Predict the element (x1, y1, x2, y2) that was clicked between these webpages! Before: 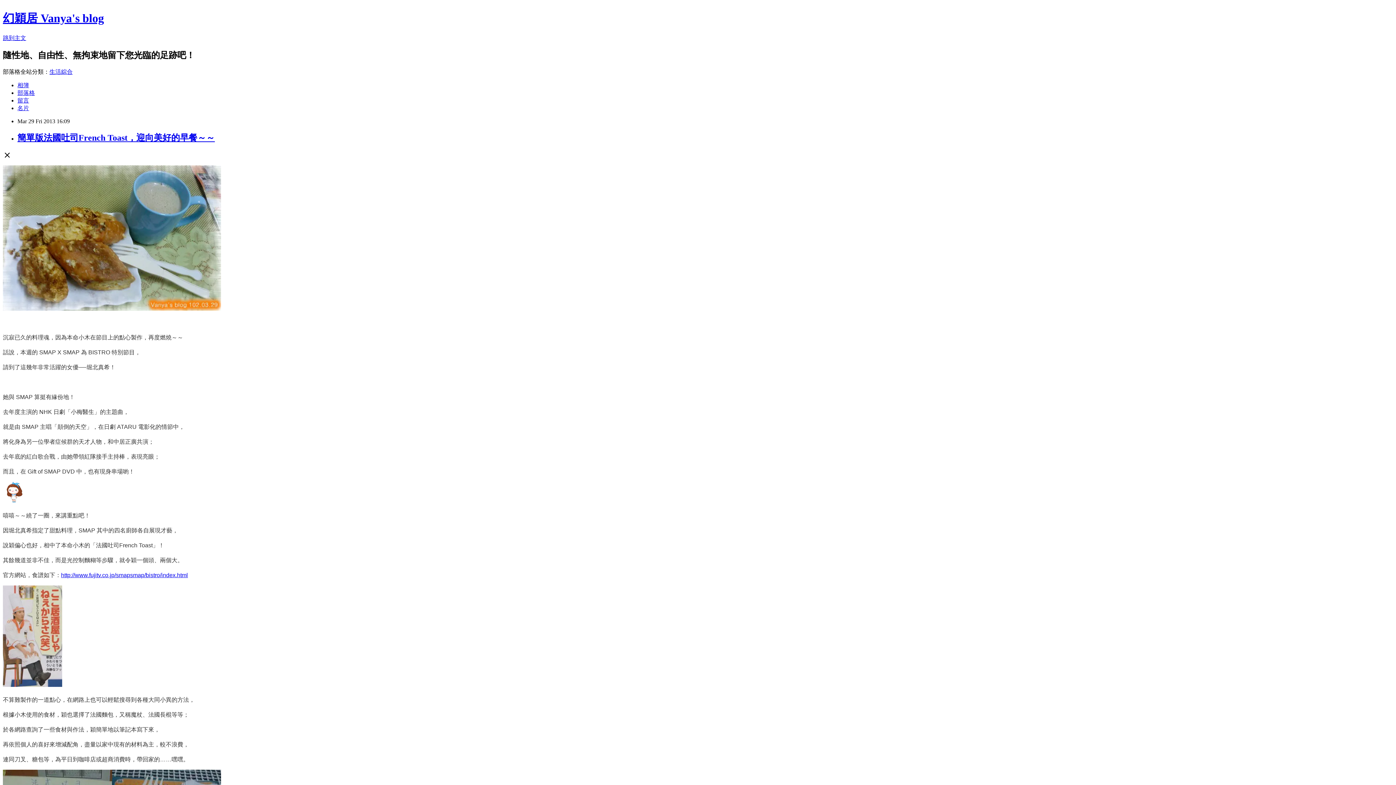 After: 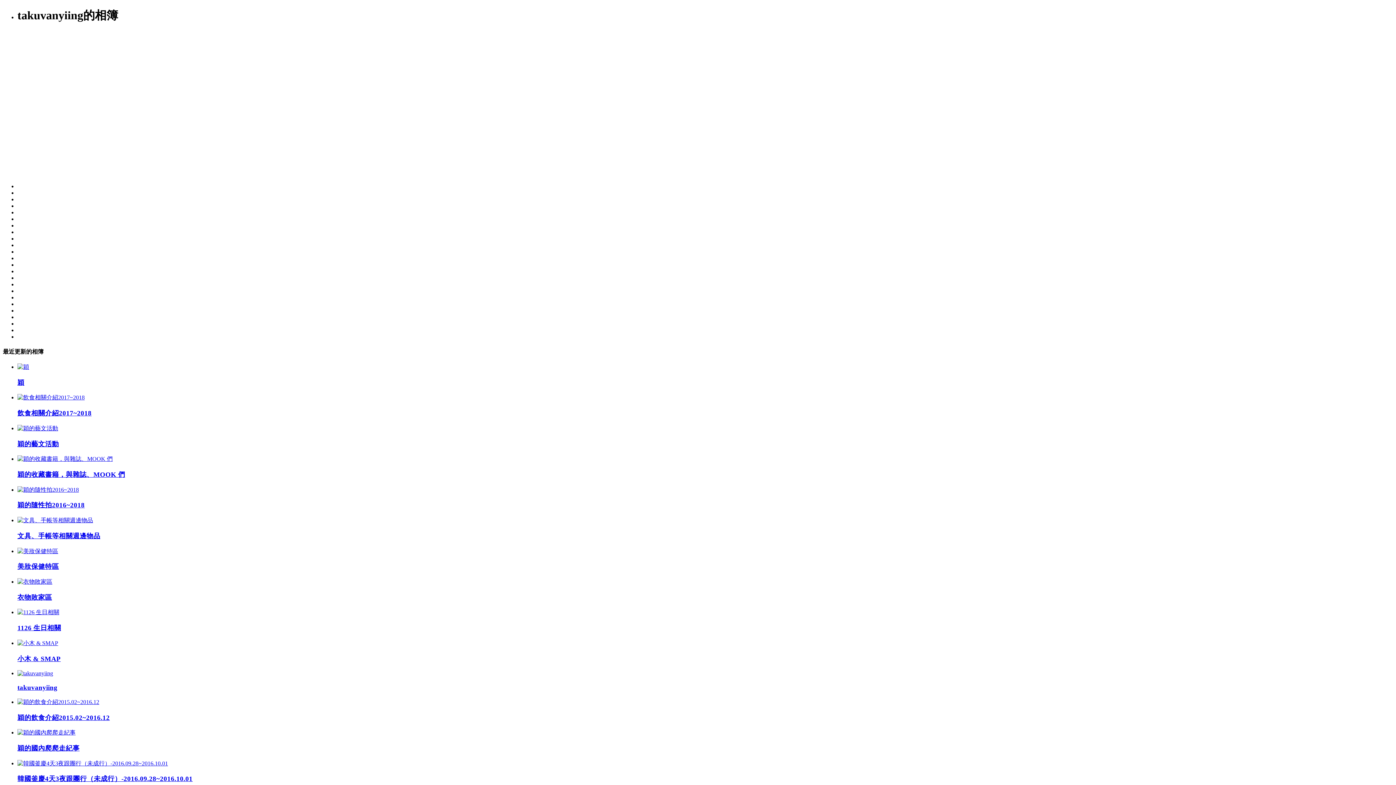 Action: bbox: (17, 82, 29, 88) label: 相簿